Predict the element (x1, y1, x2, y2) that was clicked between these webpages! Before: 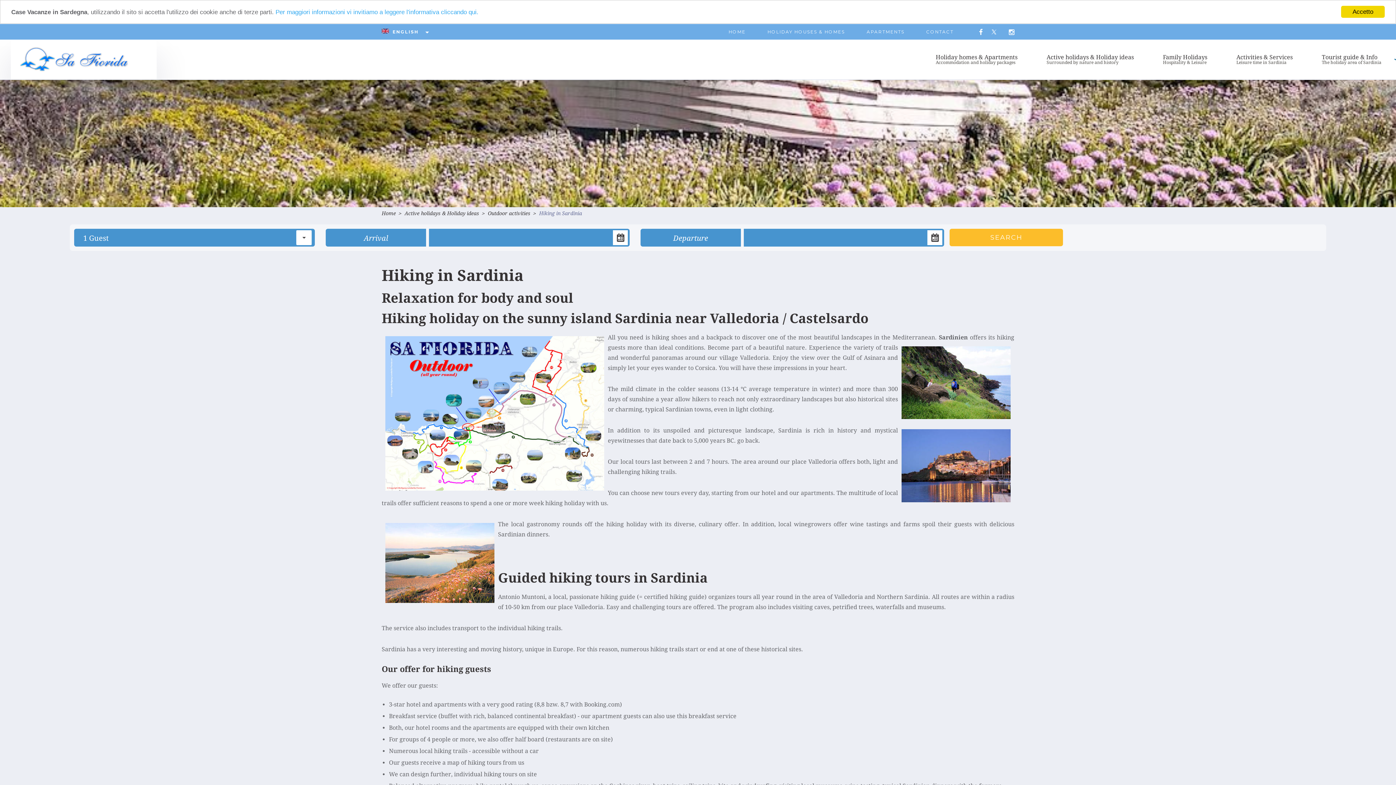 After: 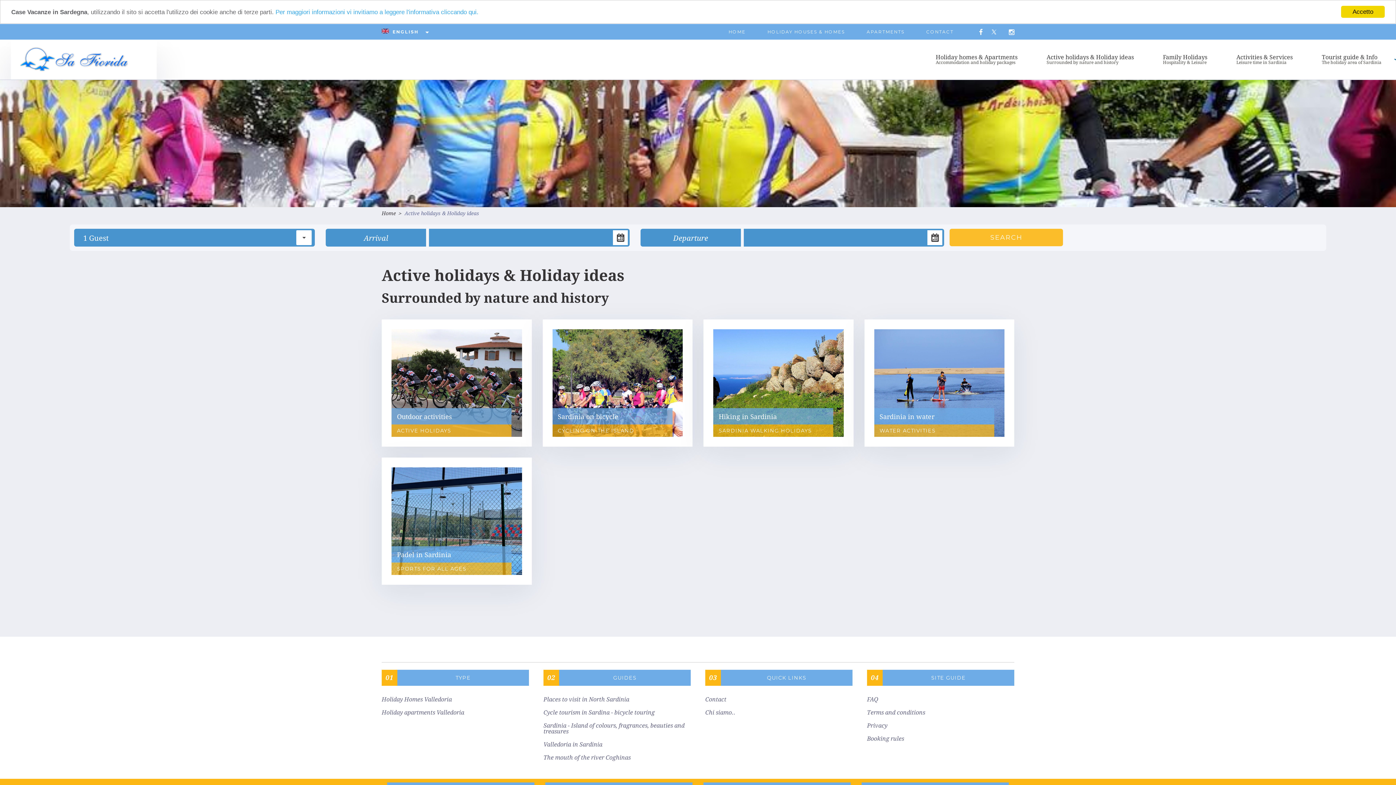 Action: bbox: (404, 210, 479, 216) label: Active holidays & Holiday ideas